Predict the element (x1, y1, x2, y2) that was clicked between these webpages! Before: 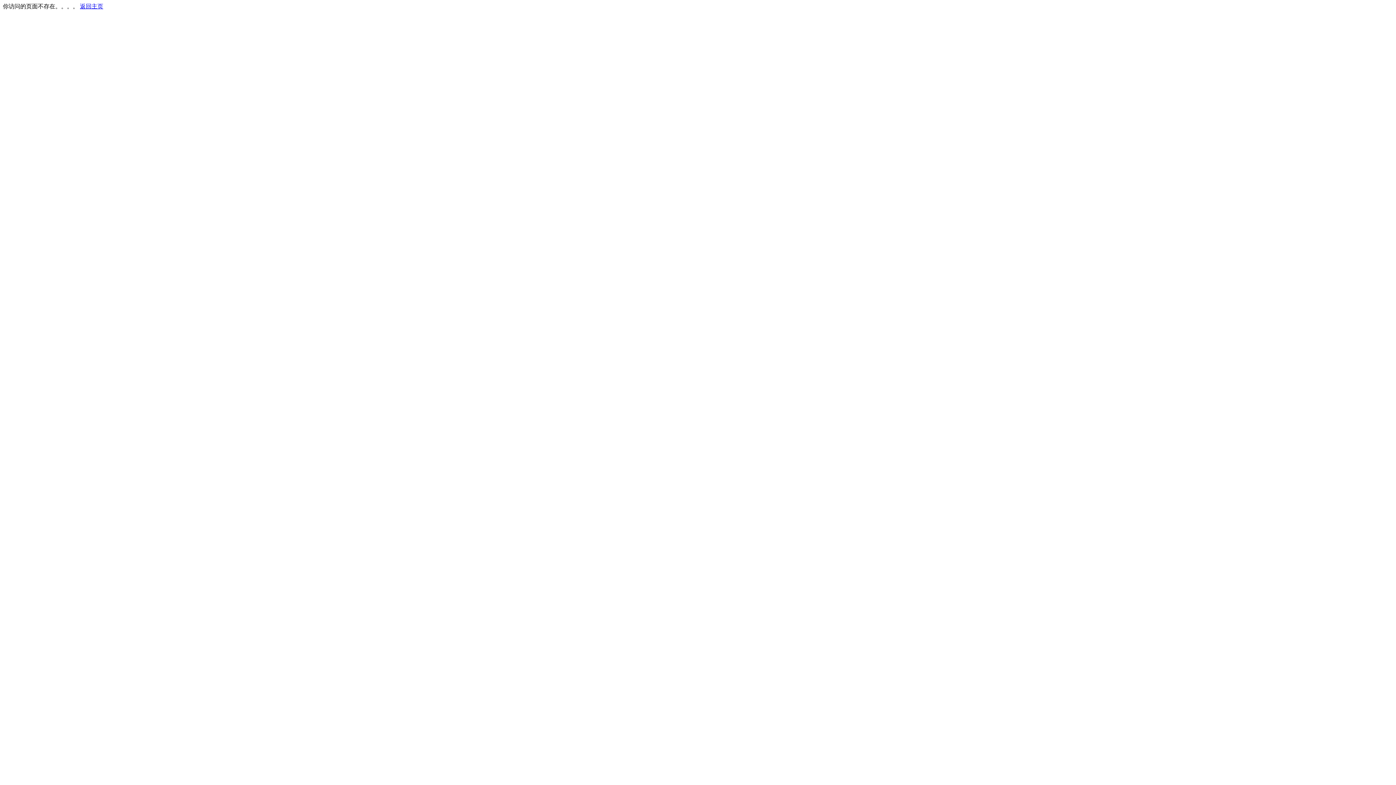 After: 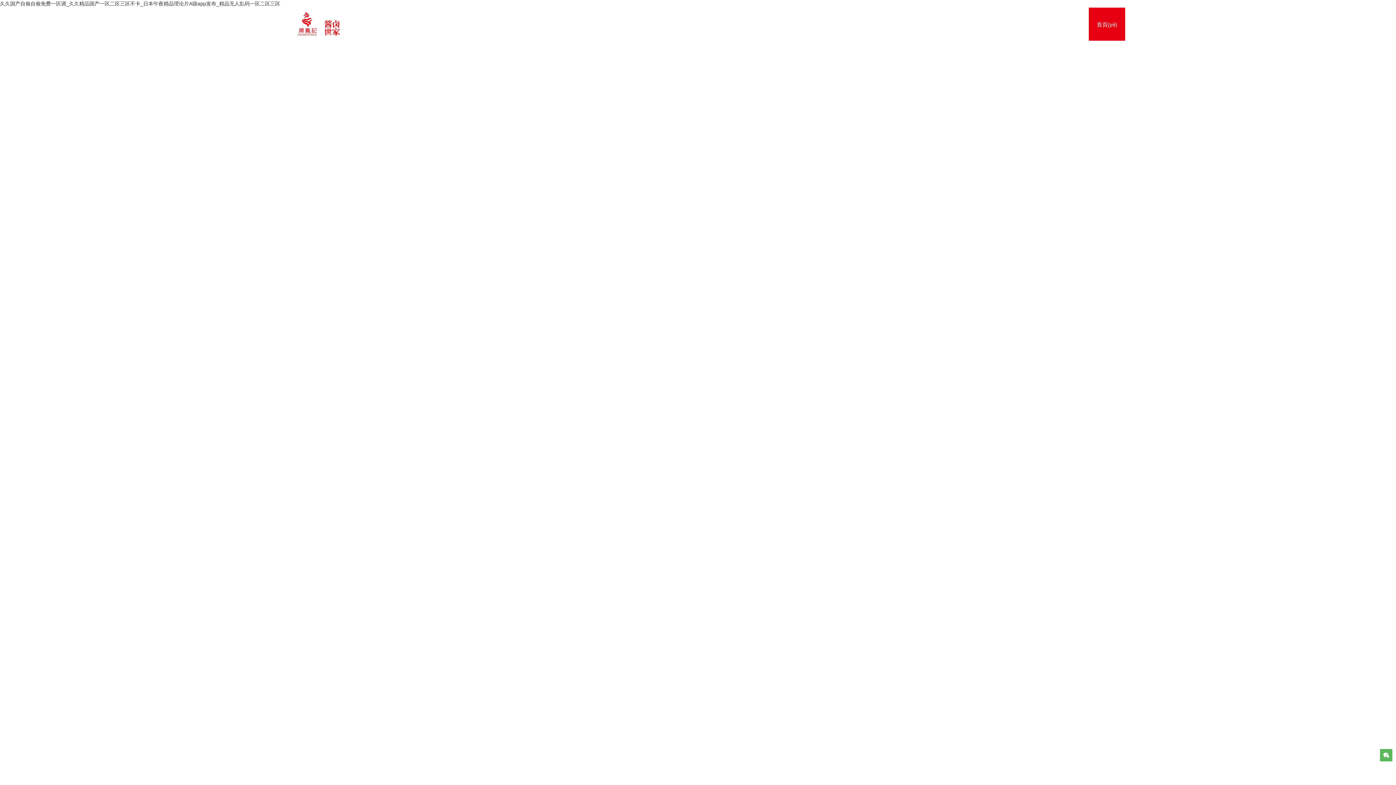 Action: label: 返回主页 bbox: (80, 3, 103, 9)